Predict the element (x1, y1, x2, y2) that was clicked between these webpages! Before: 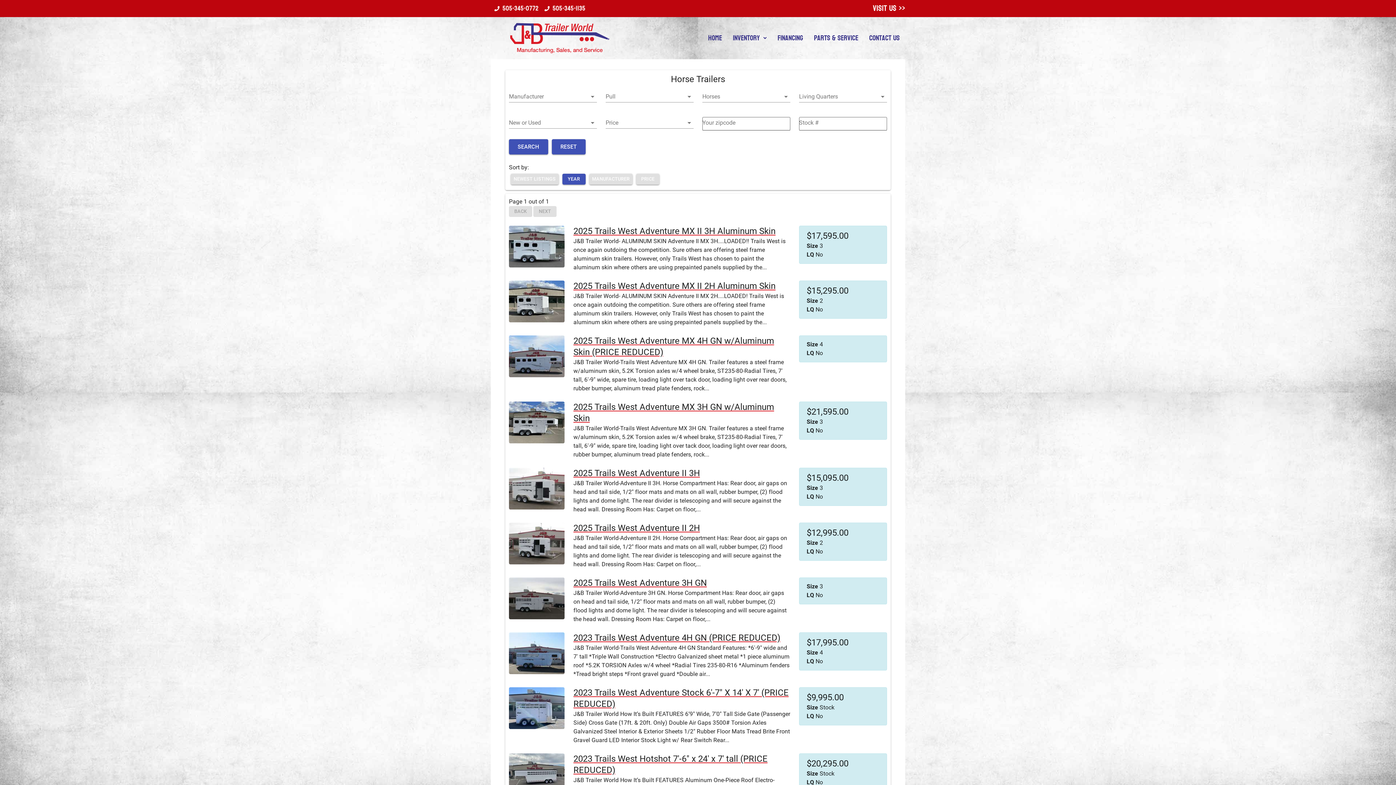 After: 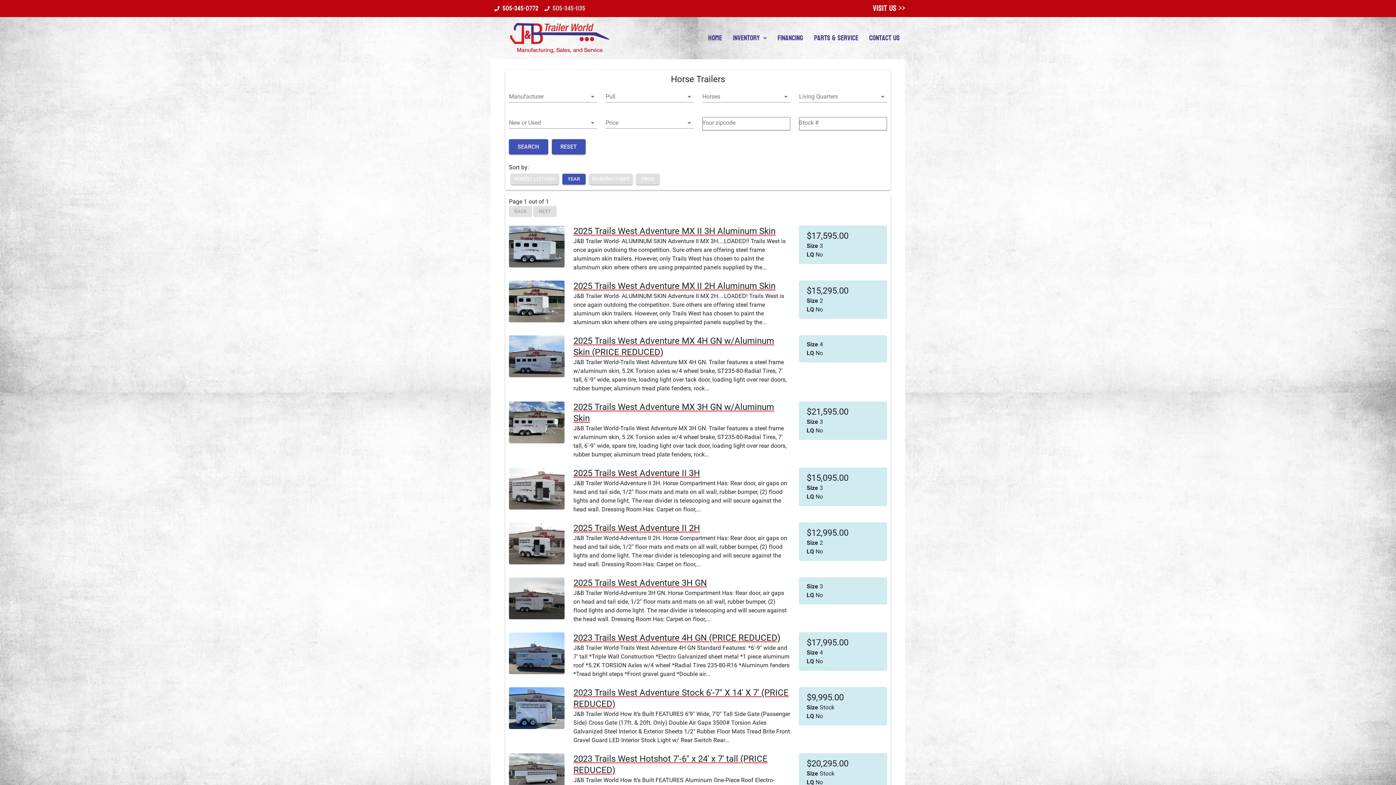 Action: label: 505-345-1135 bbox: (544, 3, 585, 13)